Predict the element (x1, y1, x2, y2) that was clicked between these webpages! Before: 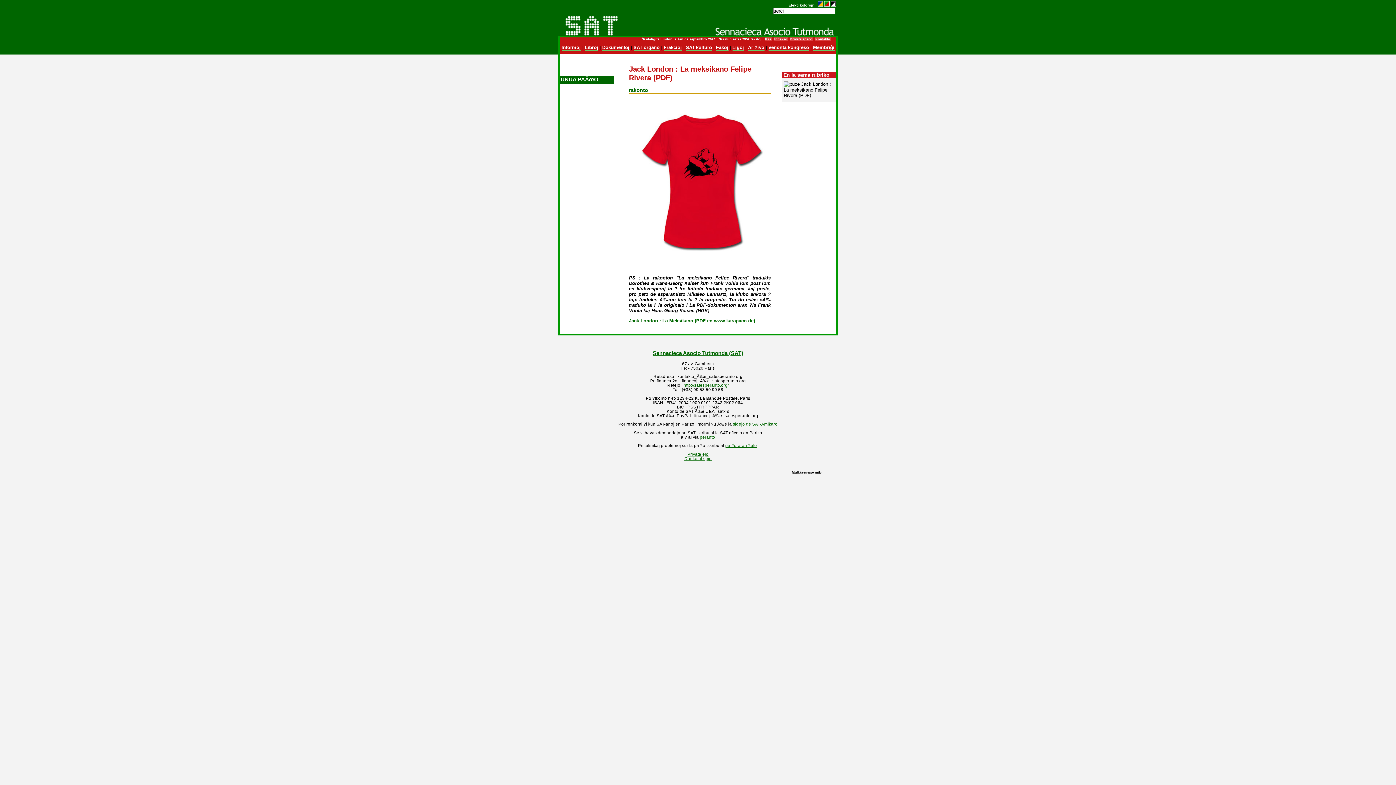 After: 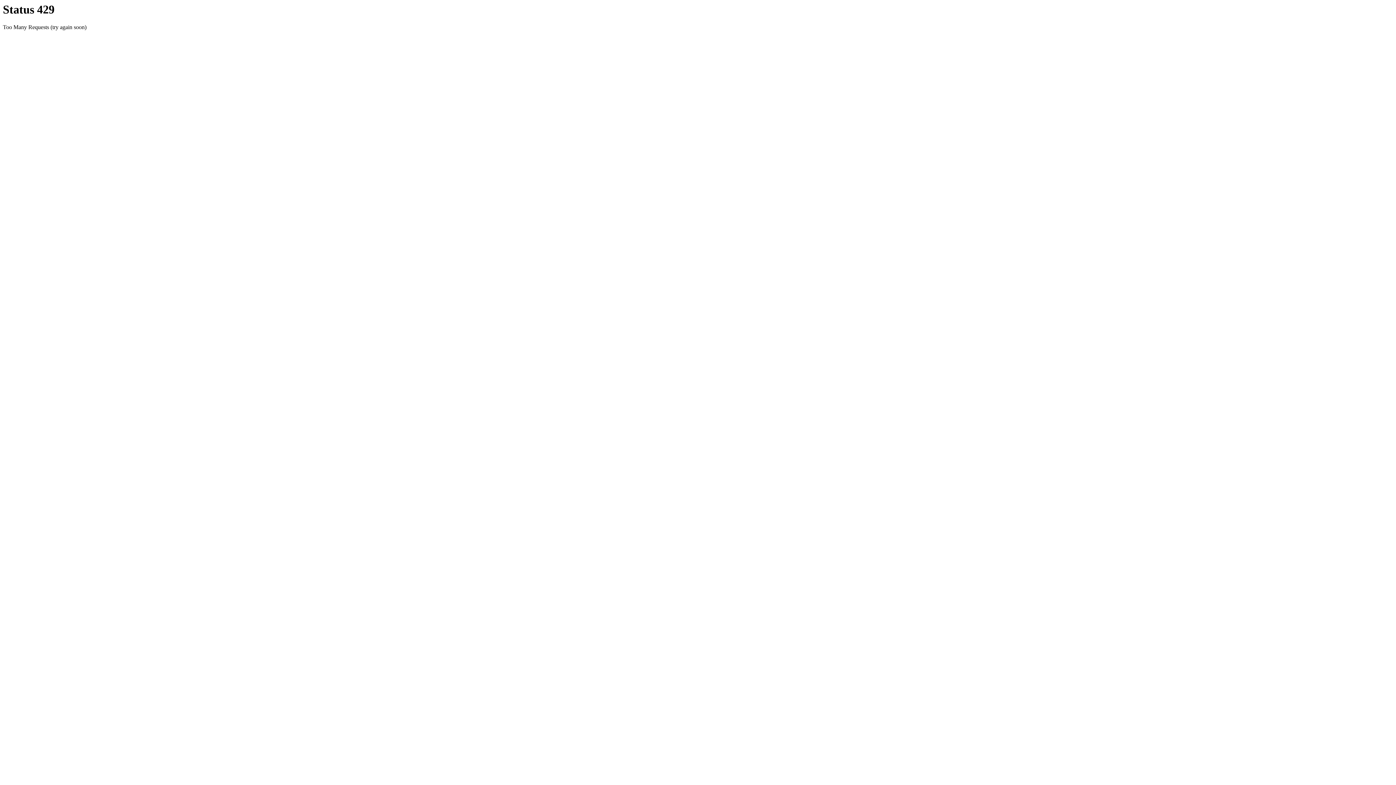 Action: bbox: (700, 435, 715, 439) label: peranto